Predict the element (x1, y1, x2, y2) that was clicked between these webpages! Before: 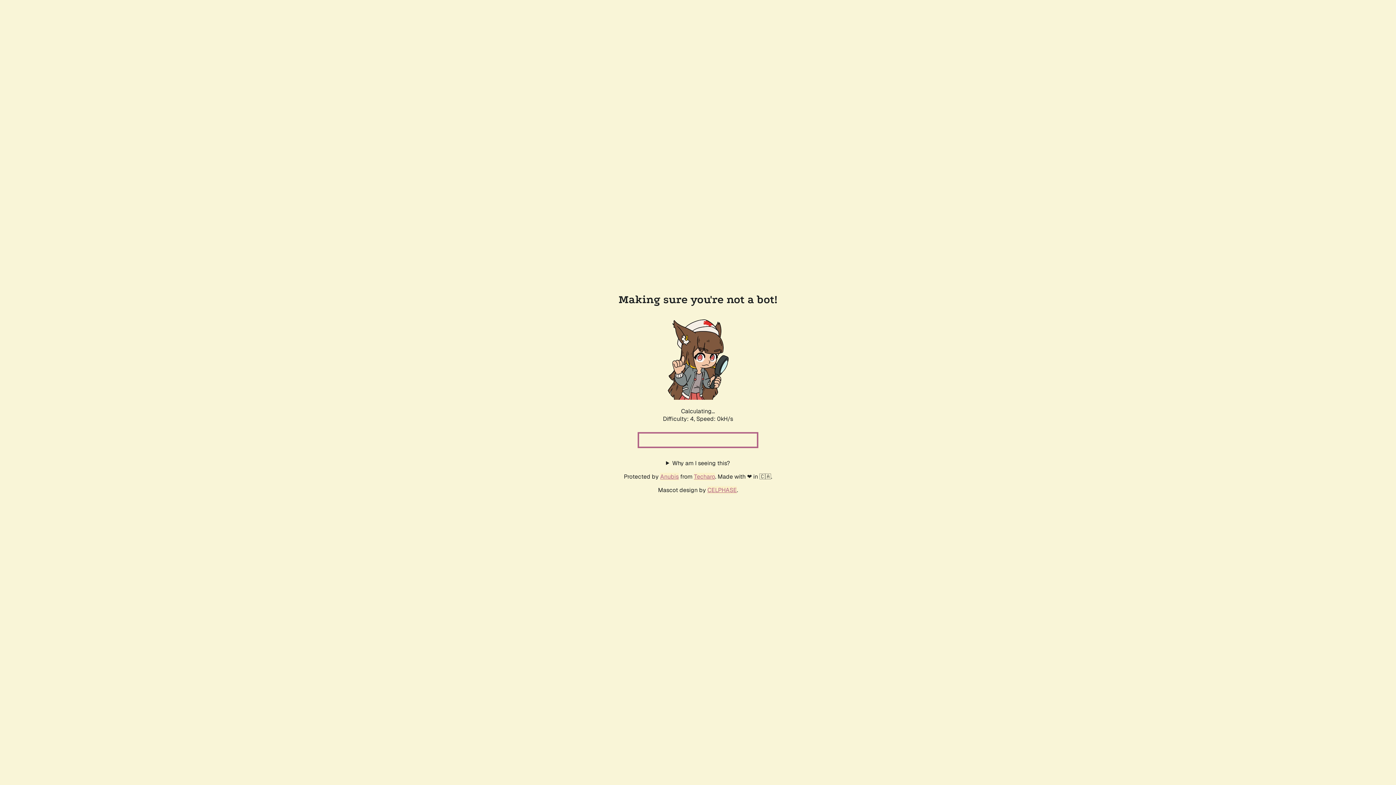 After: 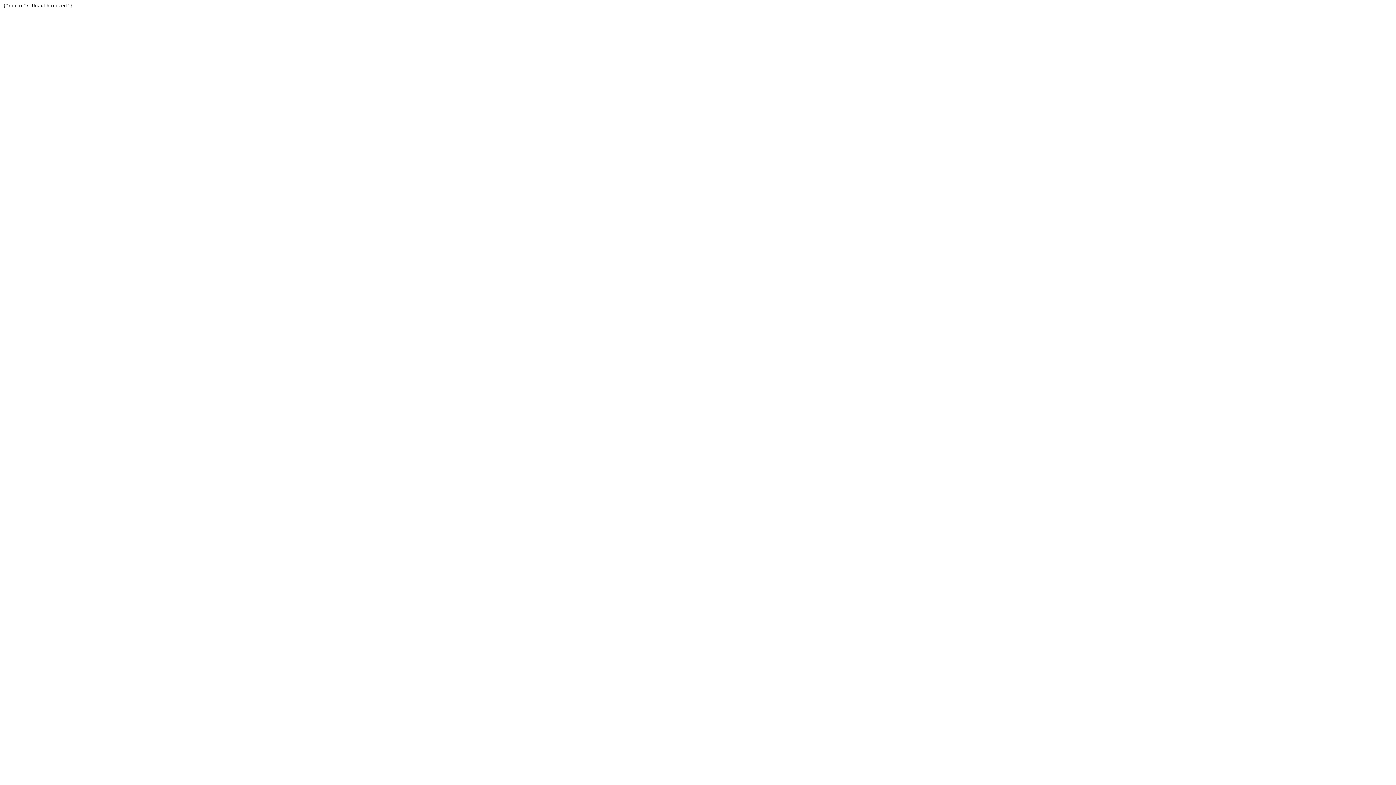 Action: bbox: (694, 472, 715, 480) label: Techaro